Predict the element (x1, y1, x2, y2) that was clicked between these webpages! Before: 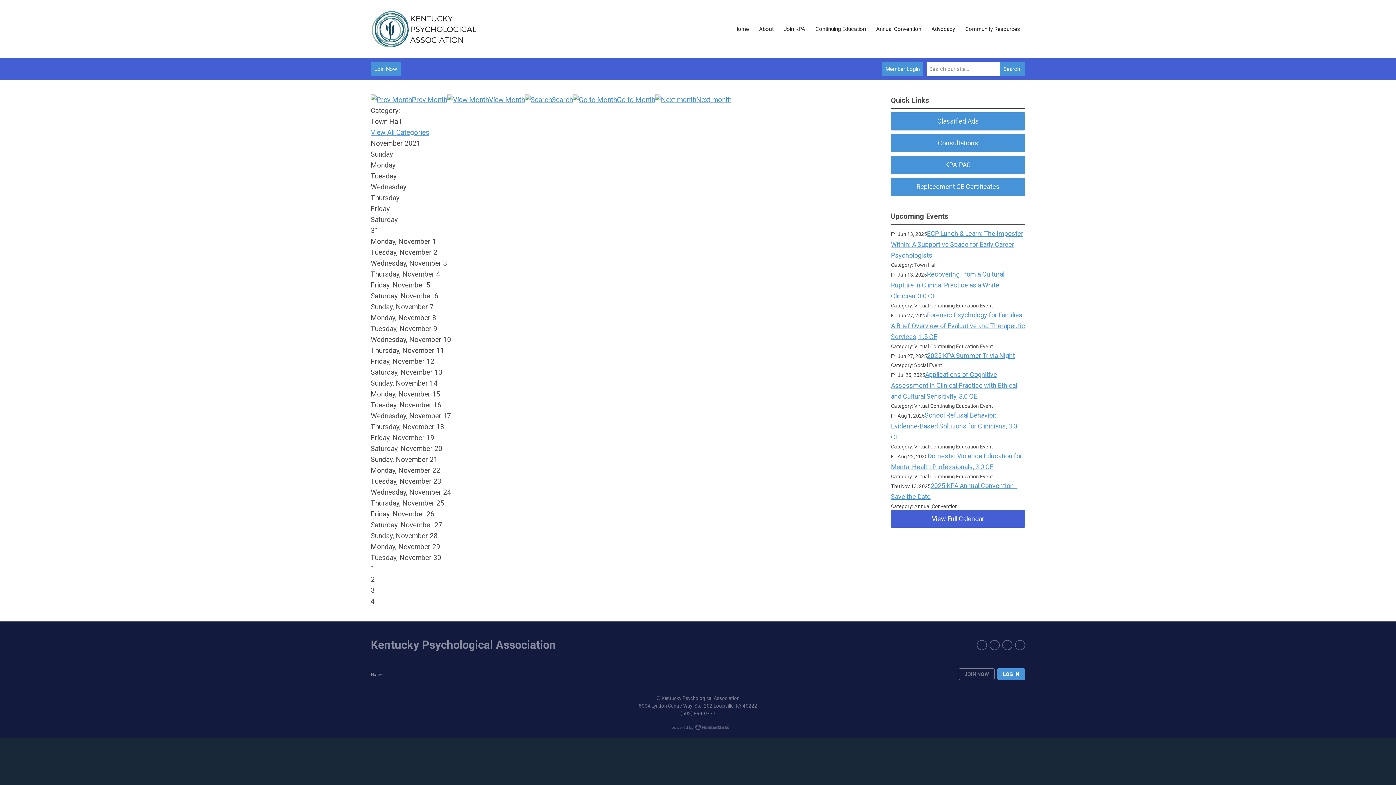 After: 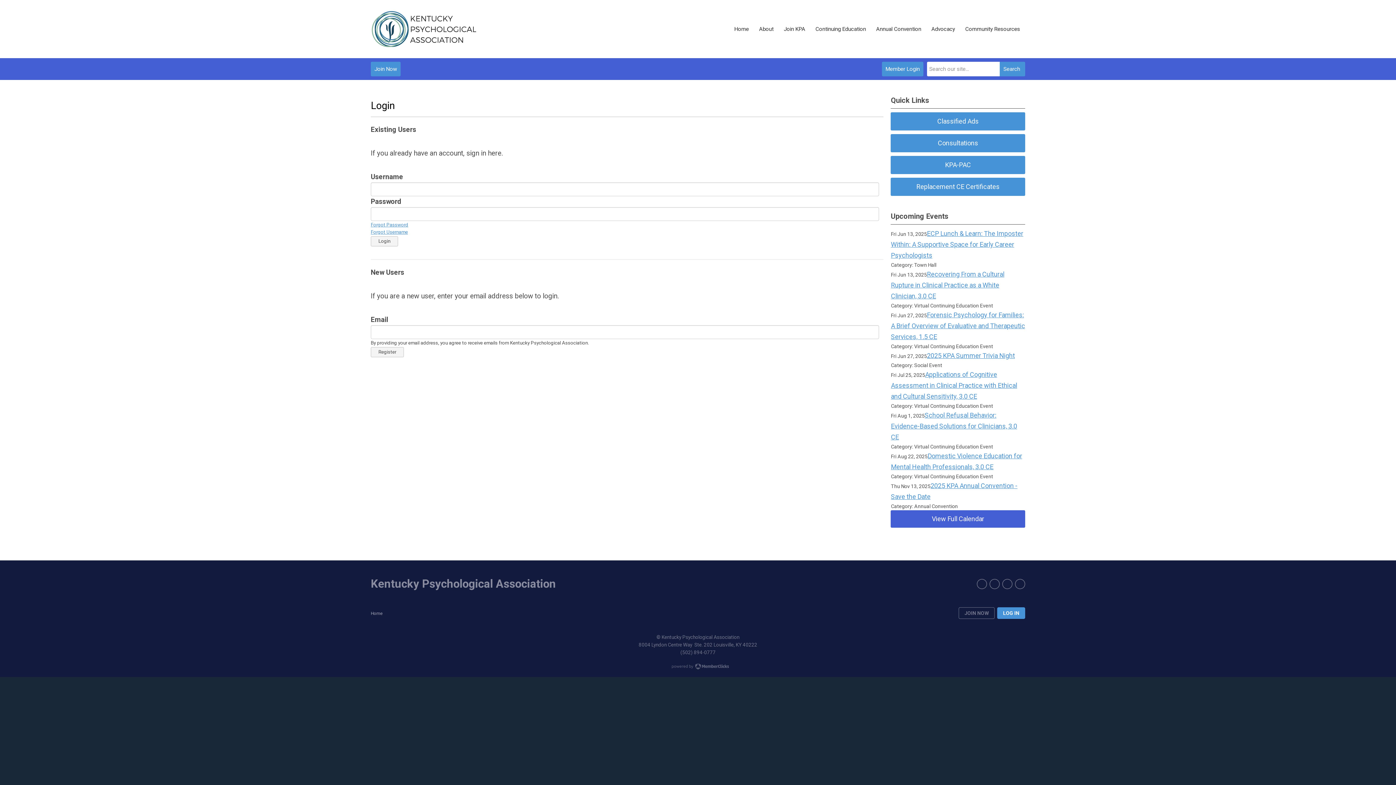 Action: label: Join Now bbox: (370, 61, 400, 76)